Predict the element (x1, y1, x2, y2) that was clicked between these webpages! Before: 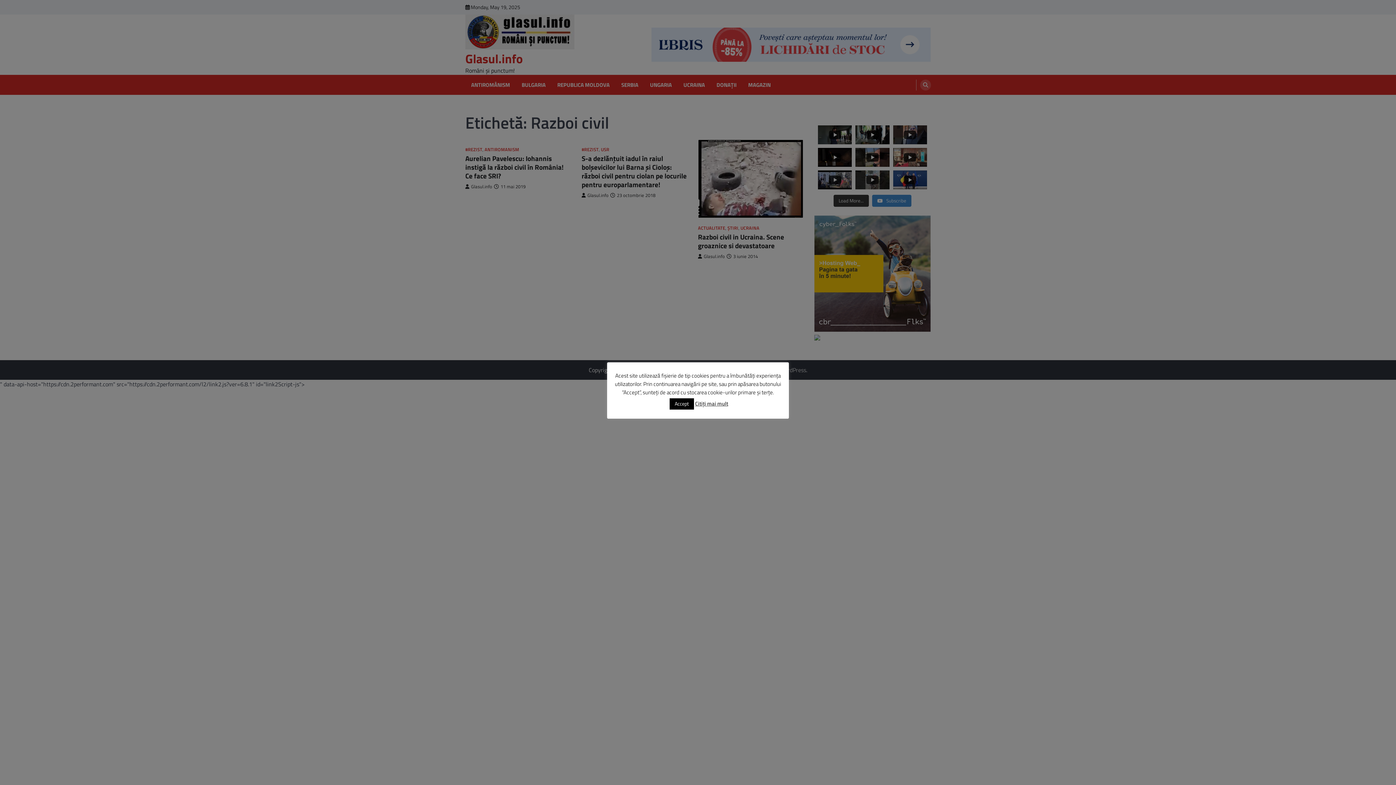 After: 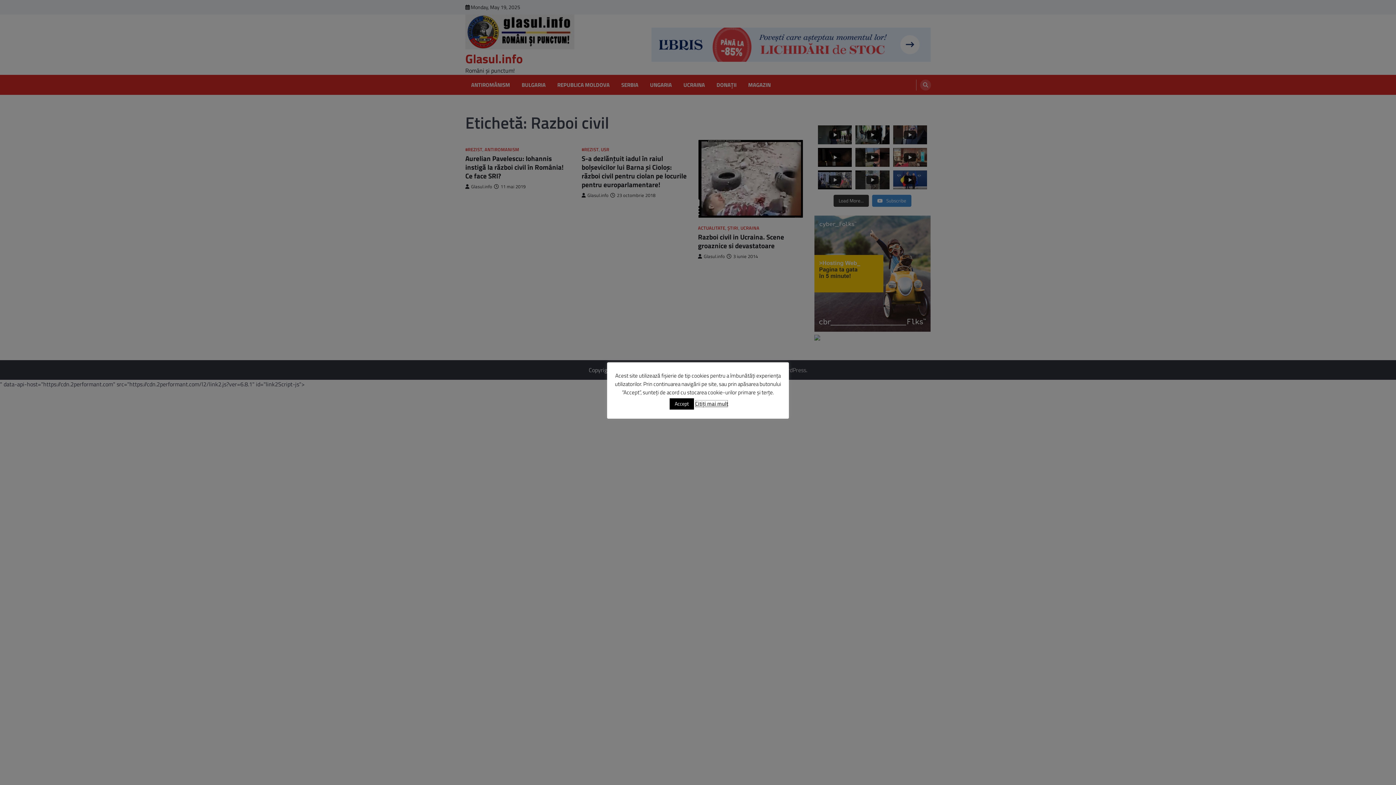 Action: label: Citiți mai mult bbox: (695, 400, 728, 408)